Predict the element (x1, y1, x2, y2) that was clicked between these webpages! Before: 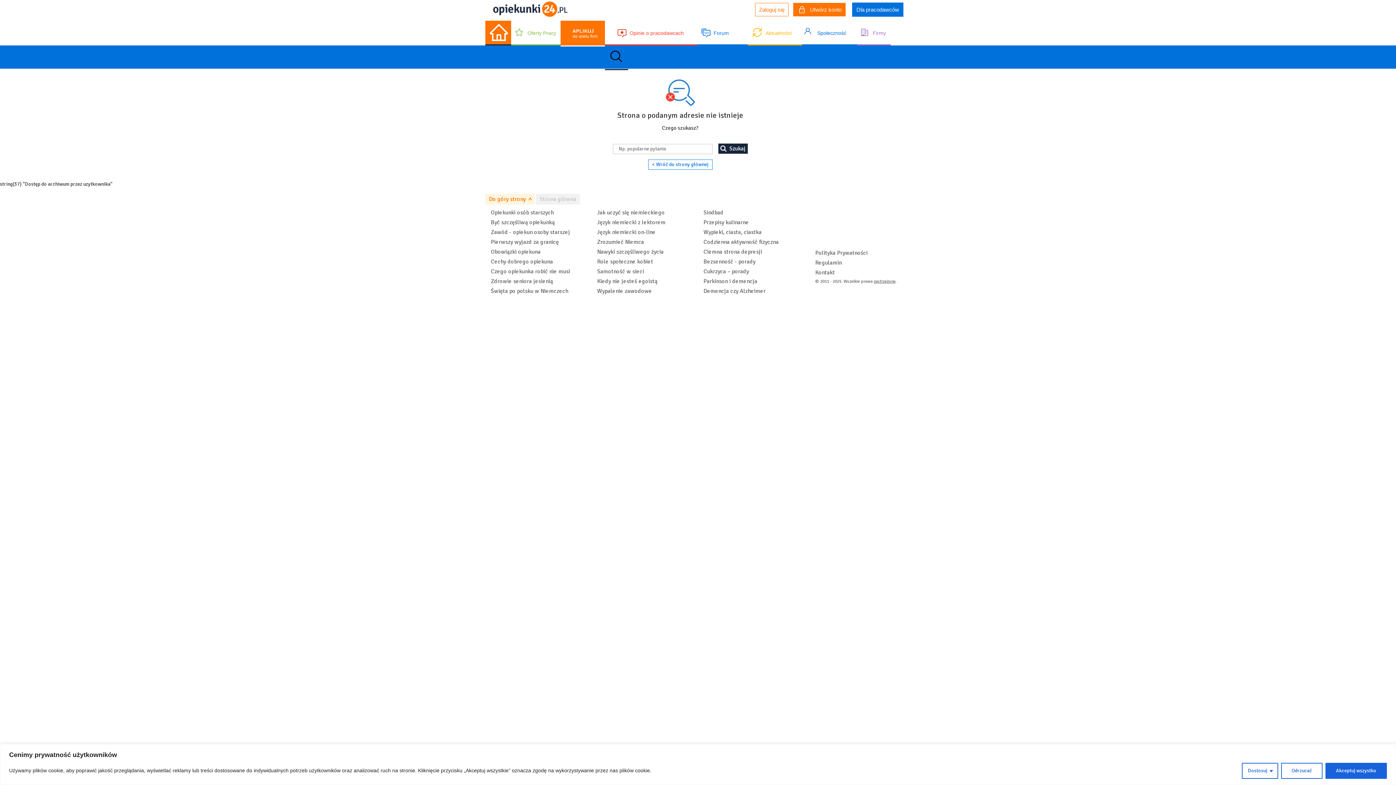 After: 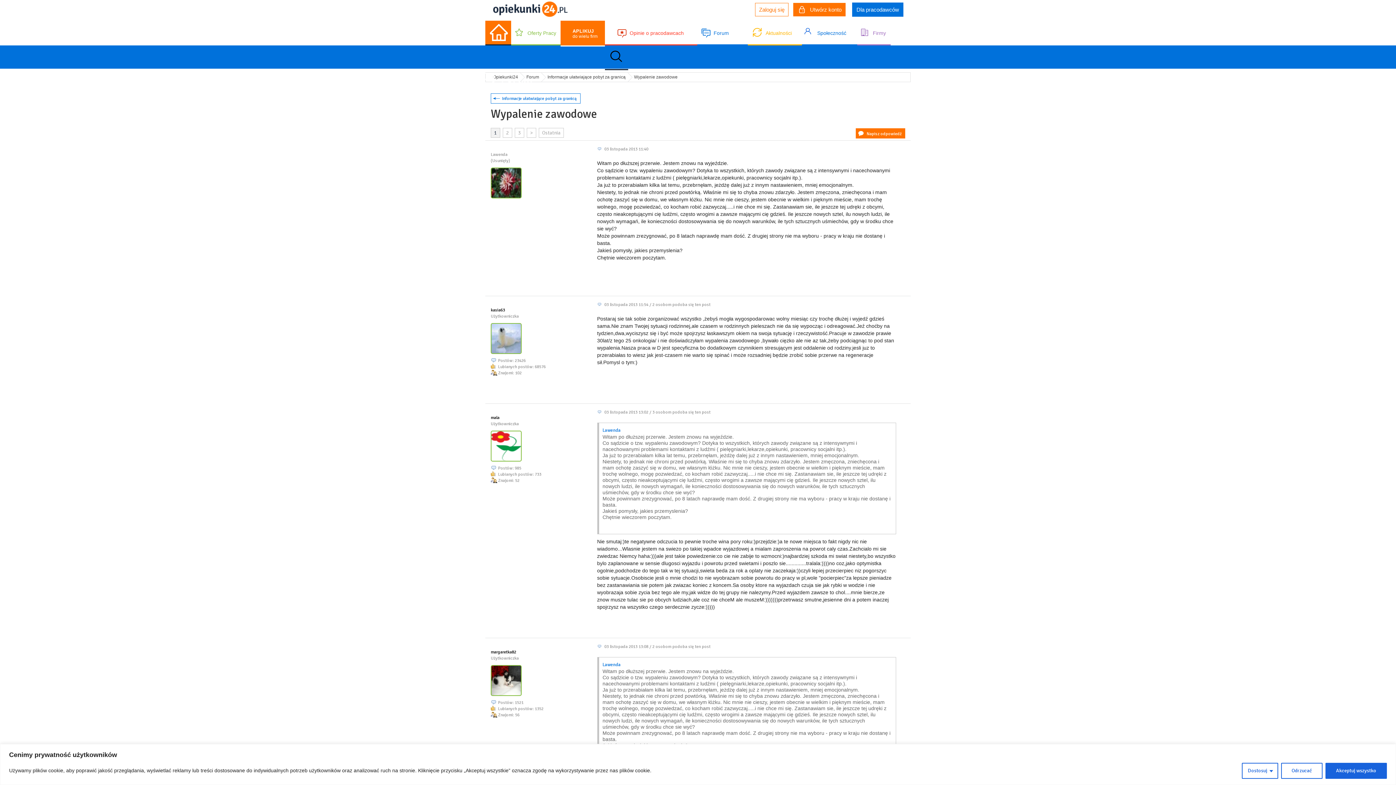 Action: bbox: (597, 287, 652, 294) label: Wypalenie zawodowe